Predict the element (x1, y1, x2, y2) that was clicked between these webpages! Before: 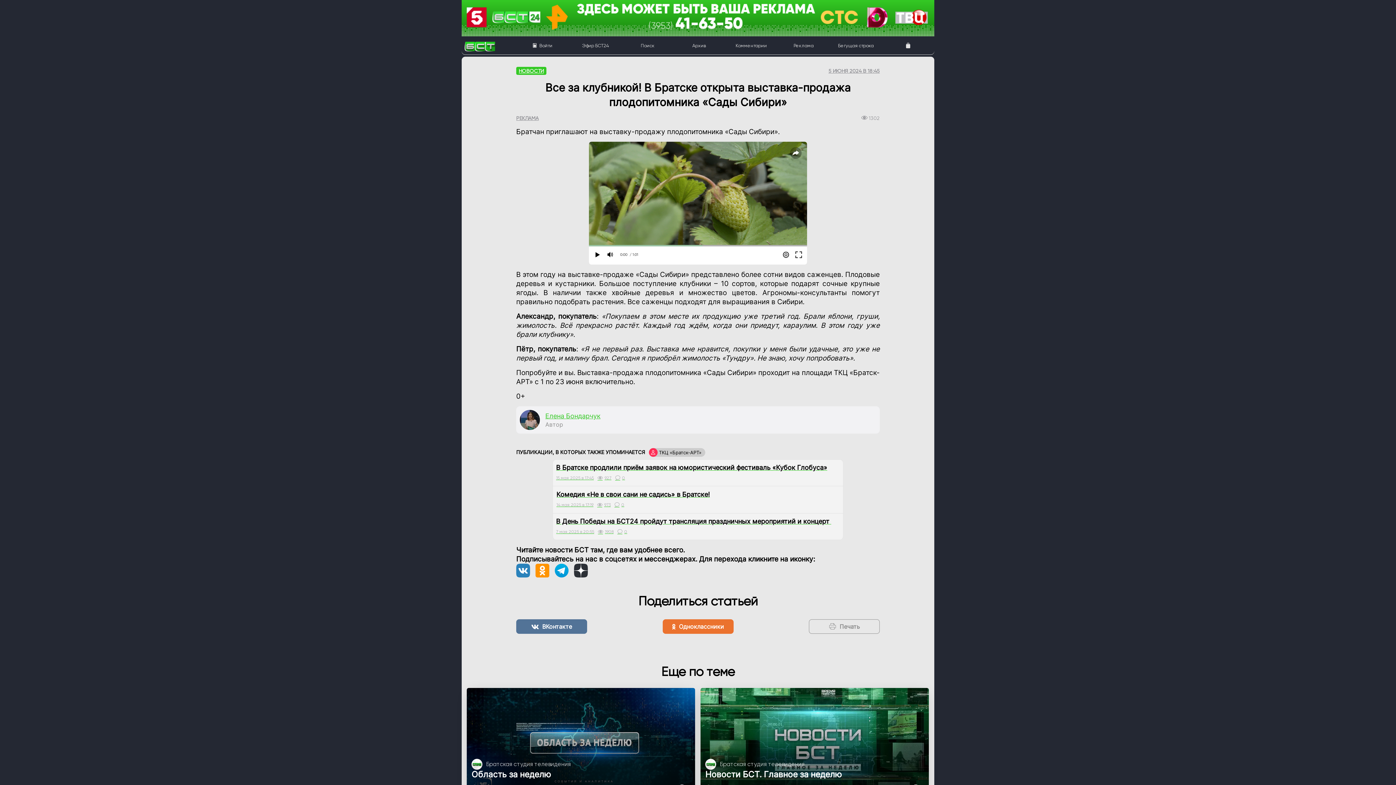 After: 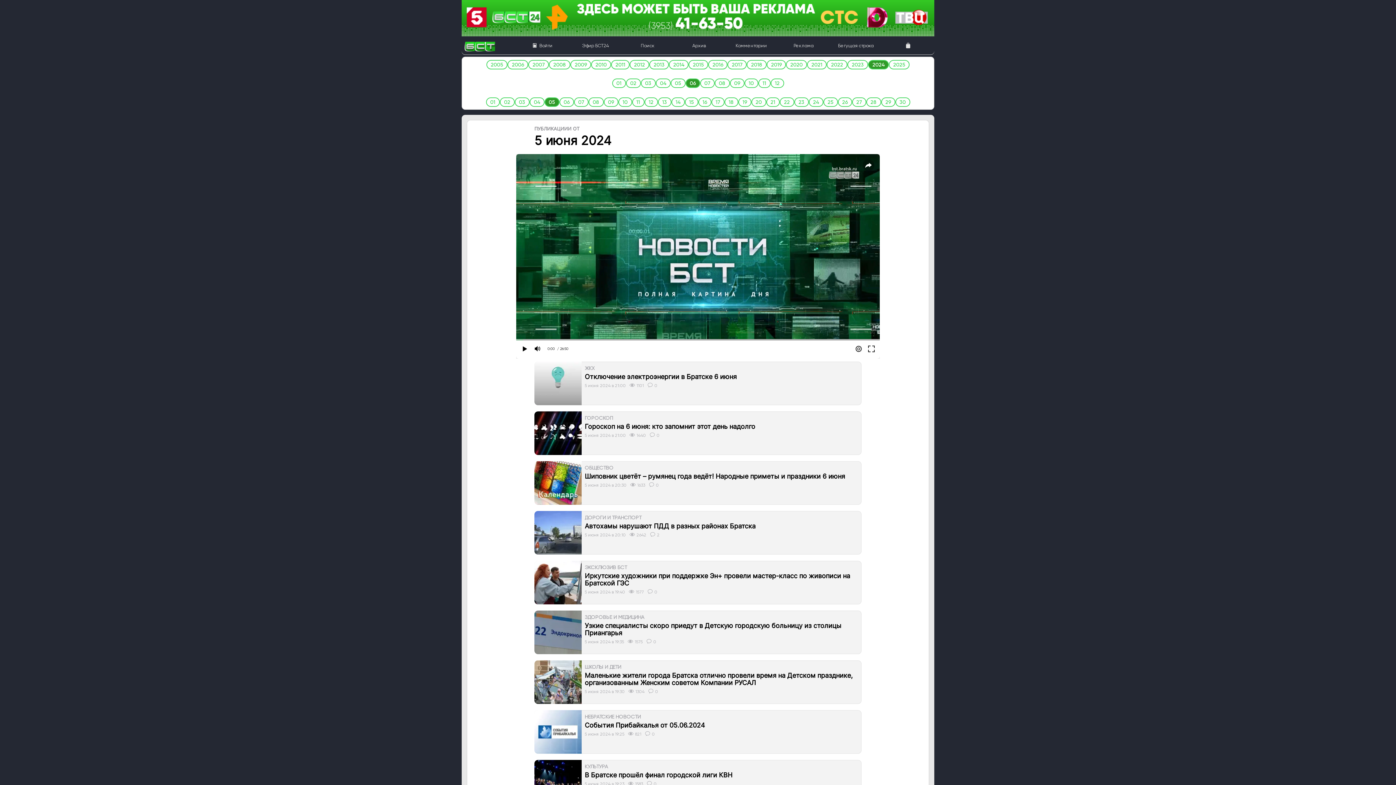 Action: label: 5 ИЮНЯ 2024 В 18:45 bbox: (828, 67, 880, 73)